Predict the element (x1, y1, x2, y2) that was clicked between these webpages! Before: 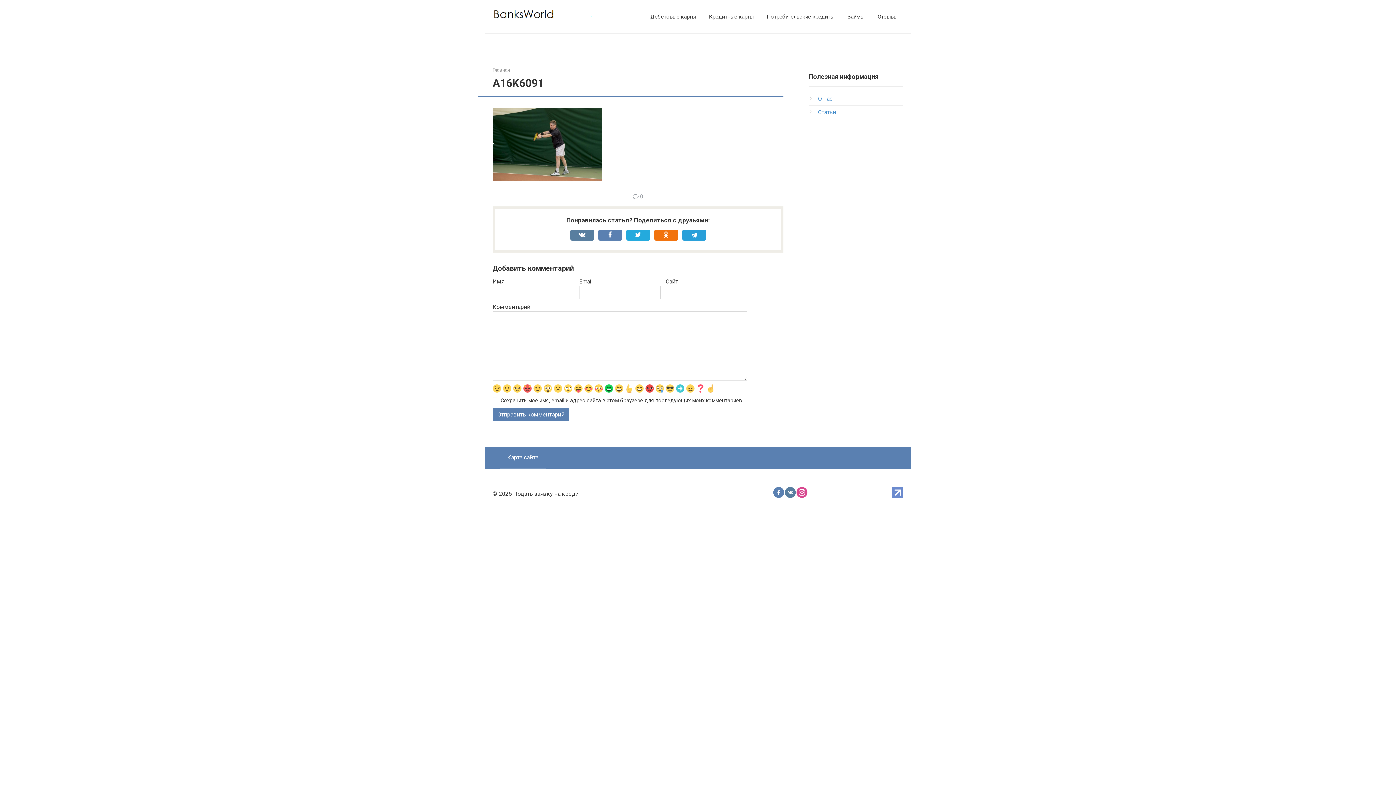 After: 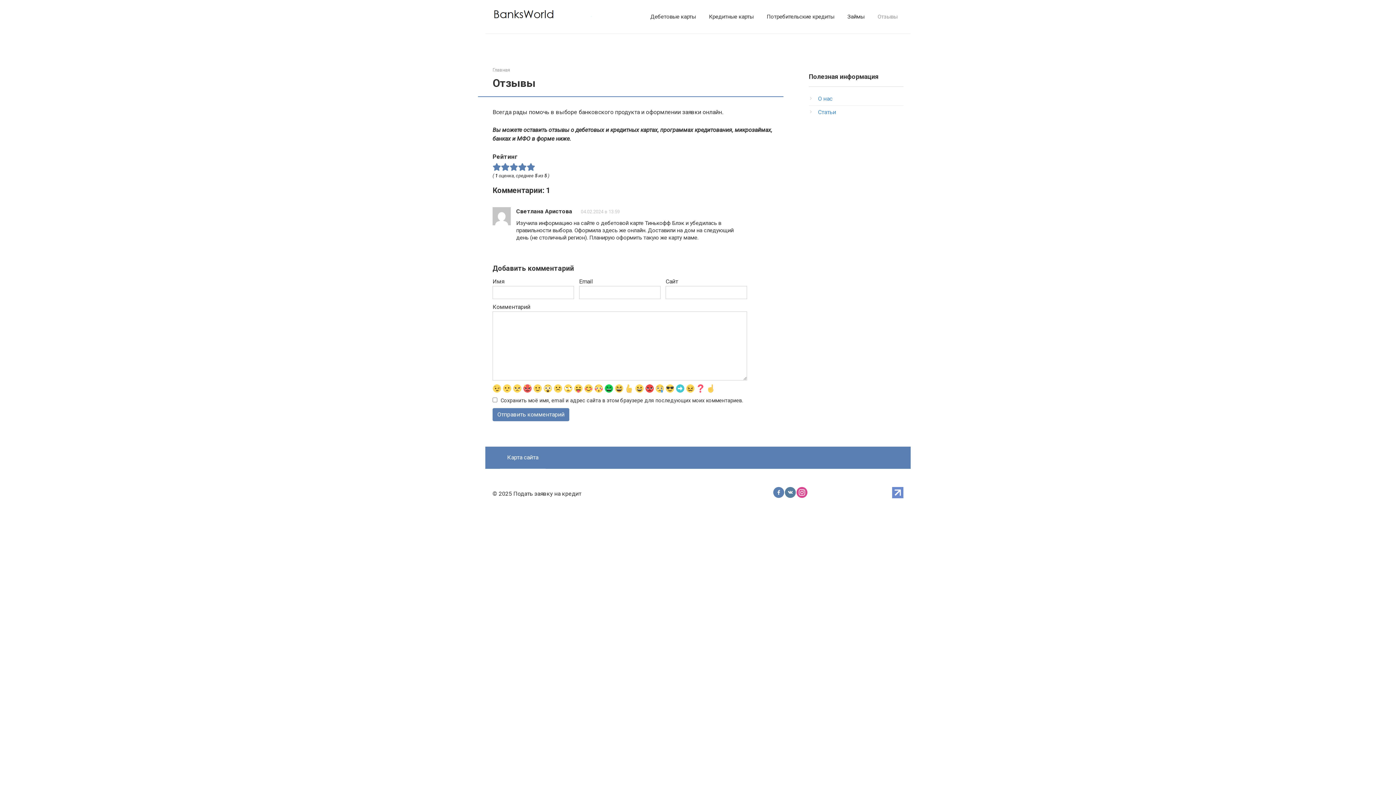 Action: label: Отзывы bbox: (877, 13, 897, 20)